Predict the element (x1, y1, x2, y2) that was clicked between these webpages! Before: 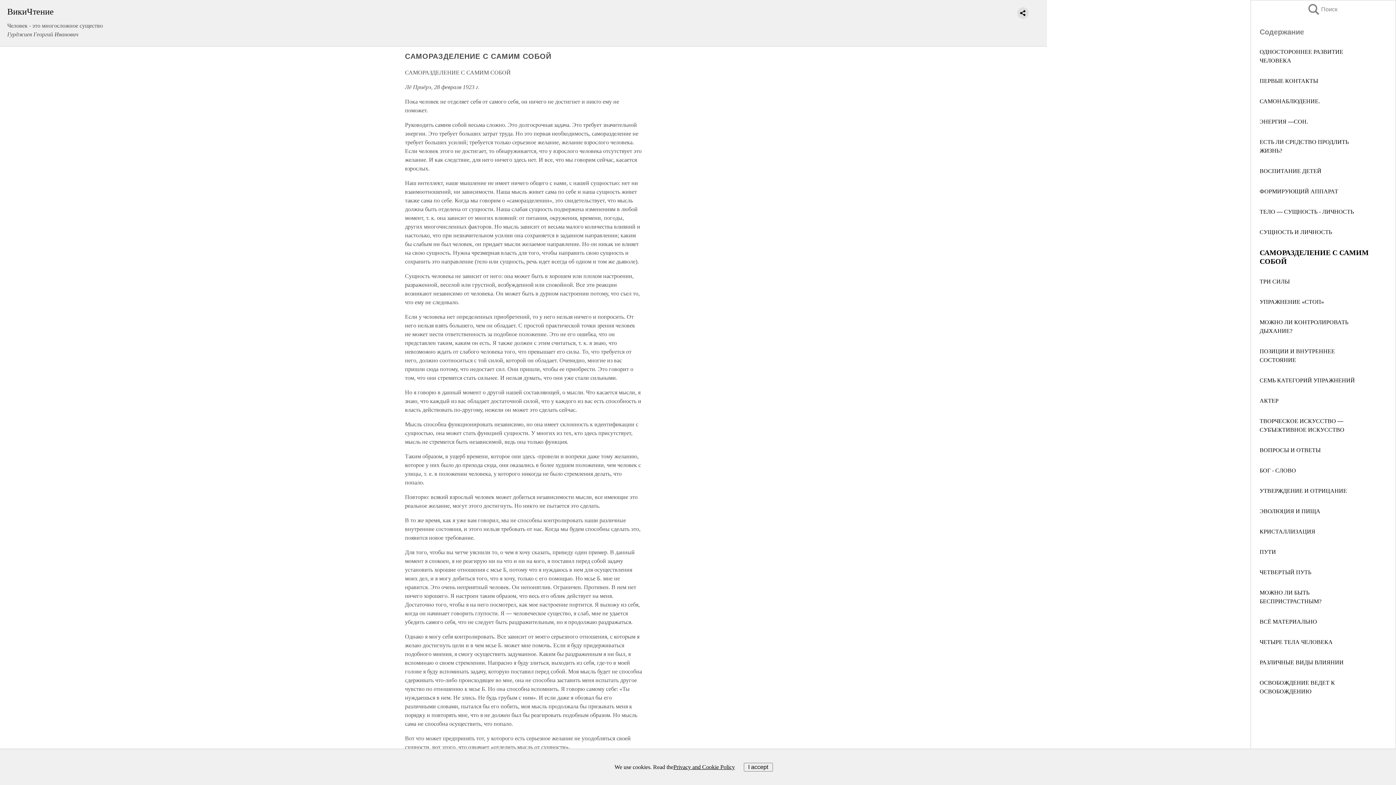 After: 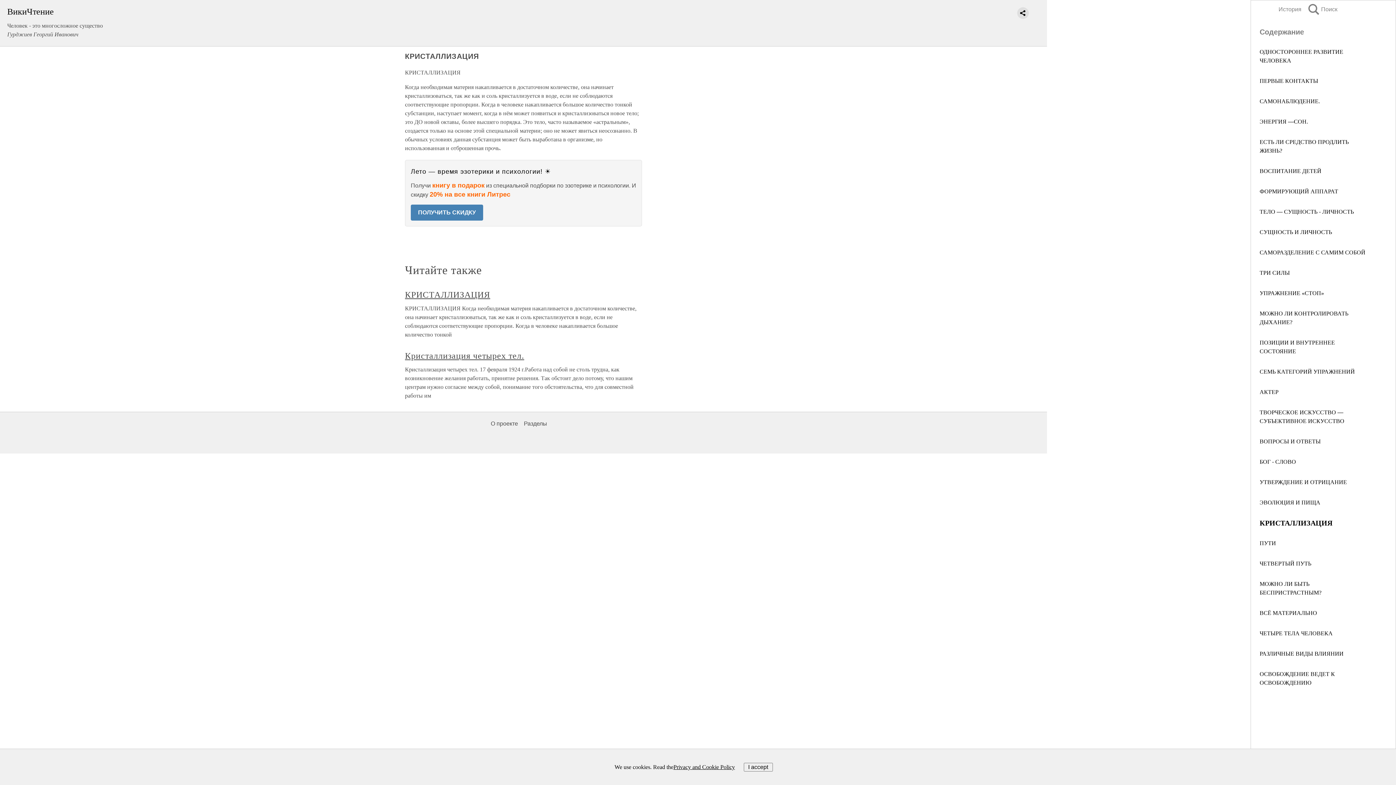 Action: bbox: (1260, 528, 1315, 534) label: КРИСТАЛЛИЗАЦИЯ